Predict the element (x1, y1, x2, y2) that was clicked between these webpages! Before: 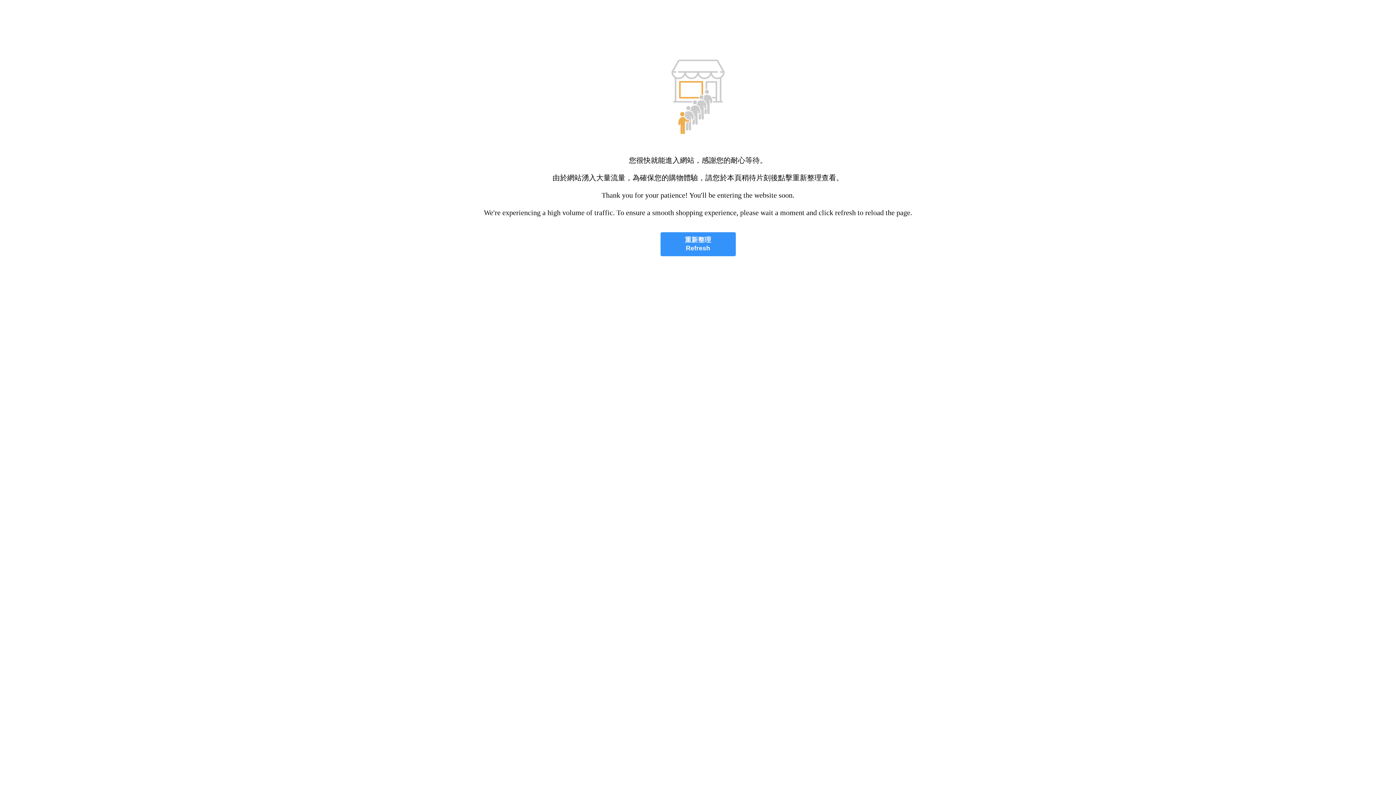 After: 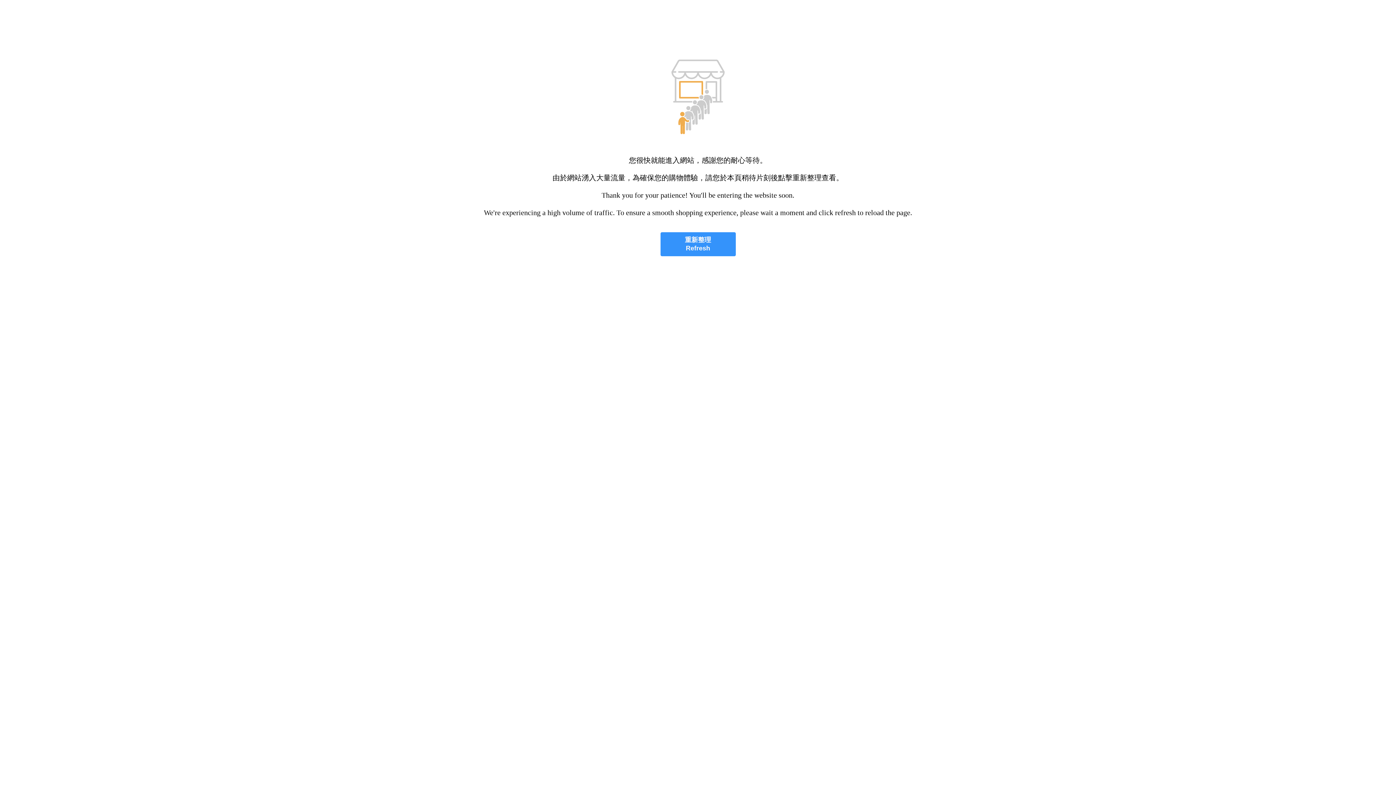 Action: label: 重新整理
Refresh bbox: (660, 232, 735, 256)